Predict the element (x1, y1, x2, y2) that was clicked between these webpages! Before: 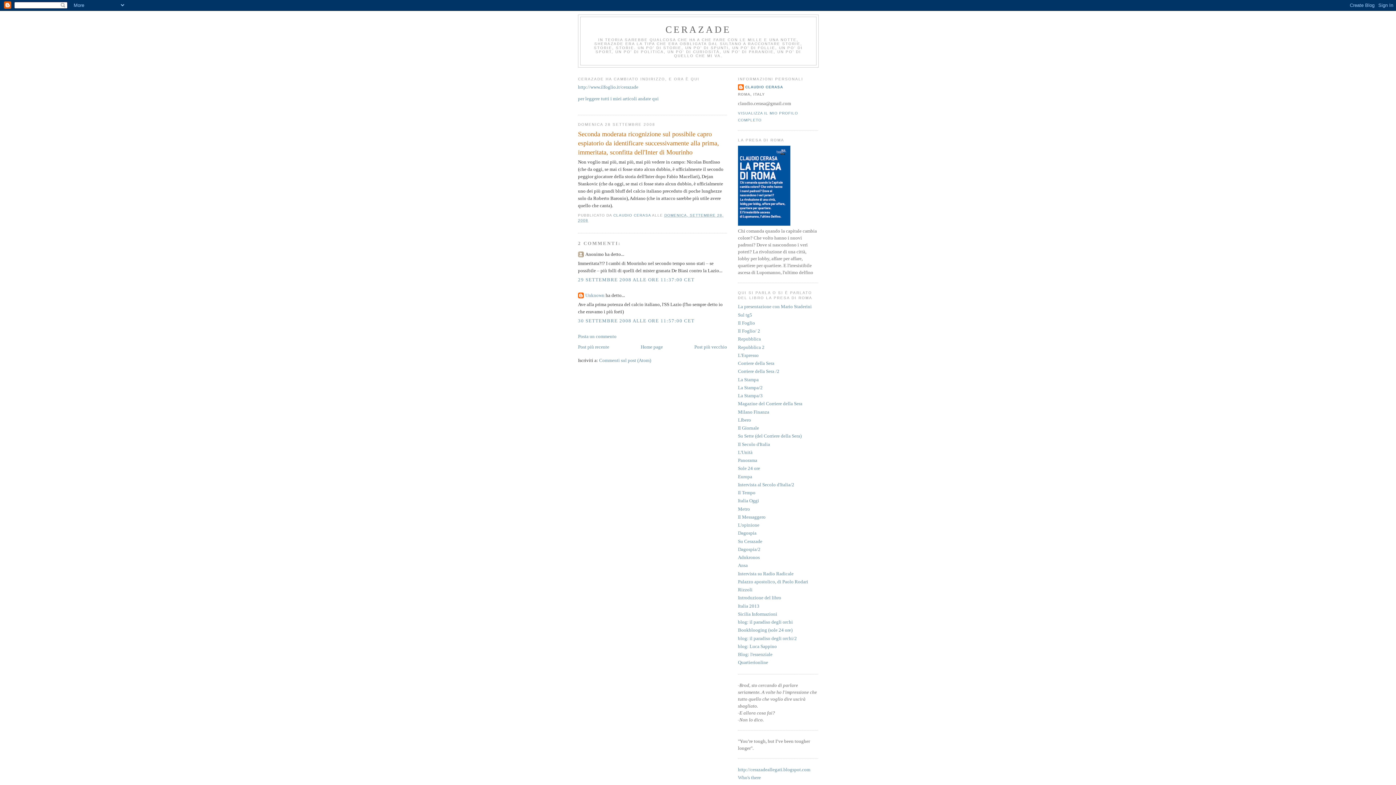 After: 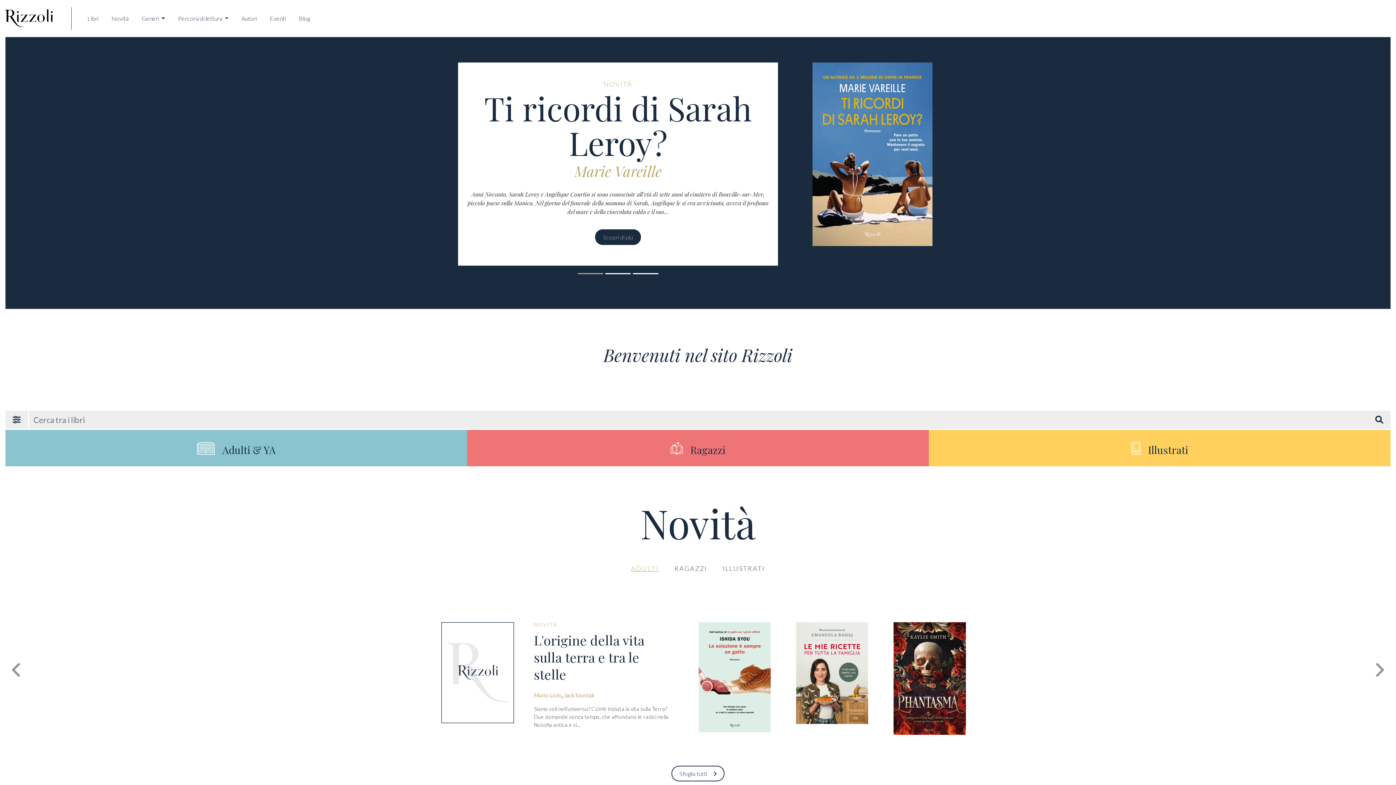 Action: label: Rizzoli bbox: (738, 587, 752, 592)